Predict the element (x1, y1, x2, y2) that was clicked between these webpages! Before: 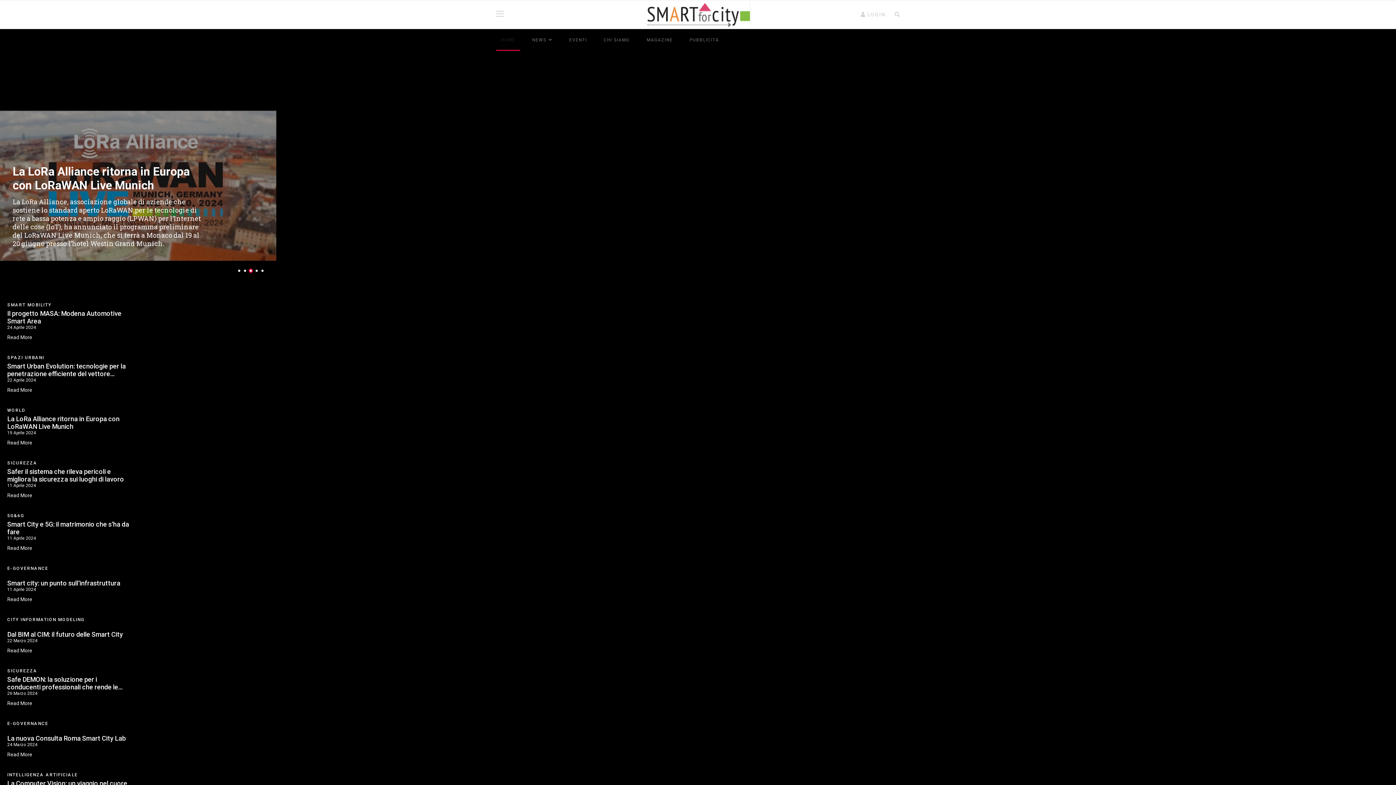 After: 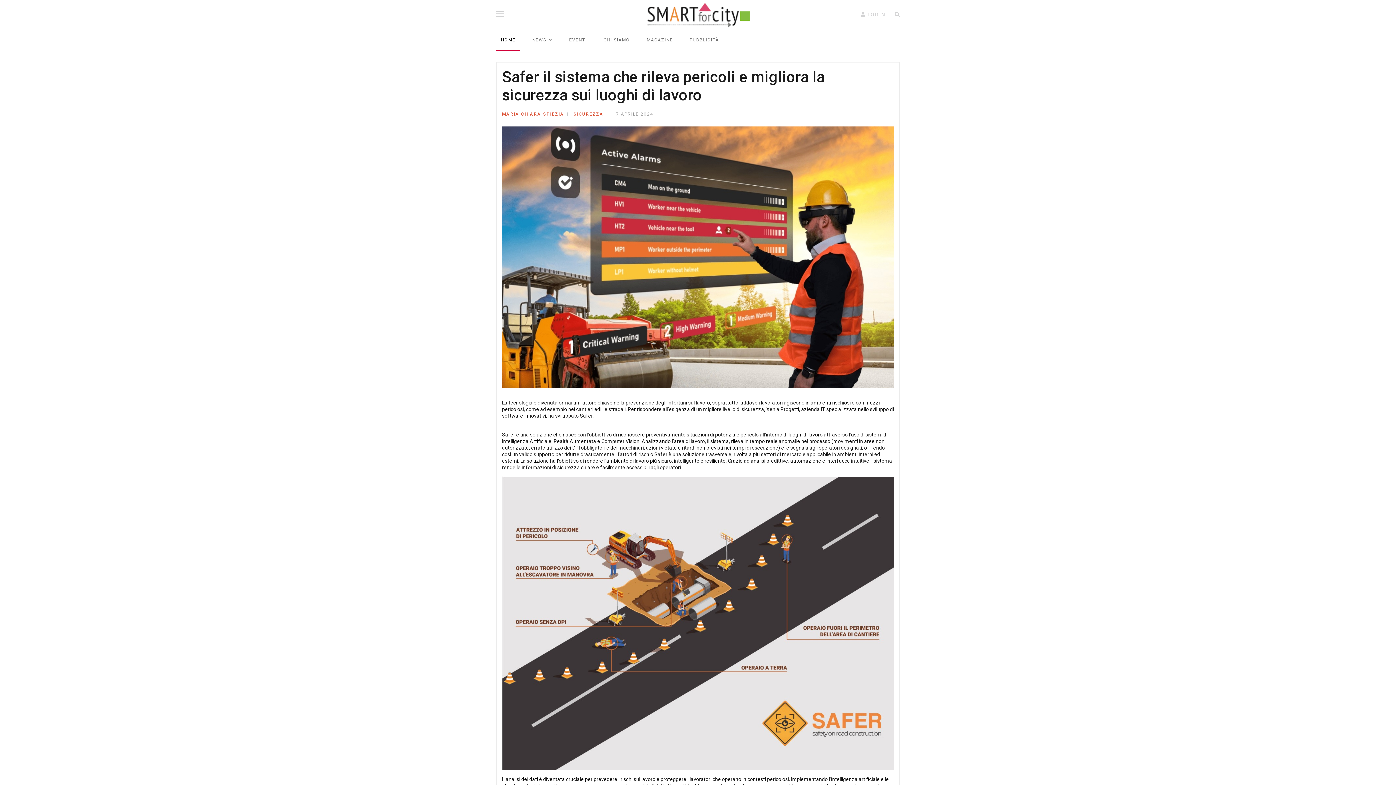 Action: bbox: (7, 468, 124, 483) label: Safer il sistema che rileva pericoli e migliora la sicurezza sui luoghi di lavoro